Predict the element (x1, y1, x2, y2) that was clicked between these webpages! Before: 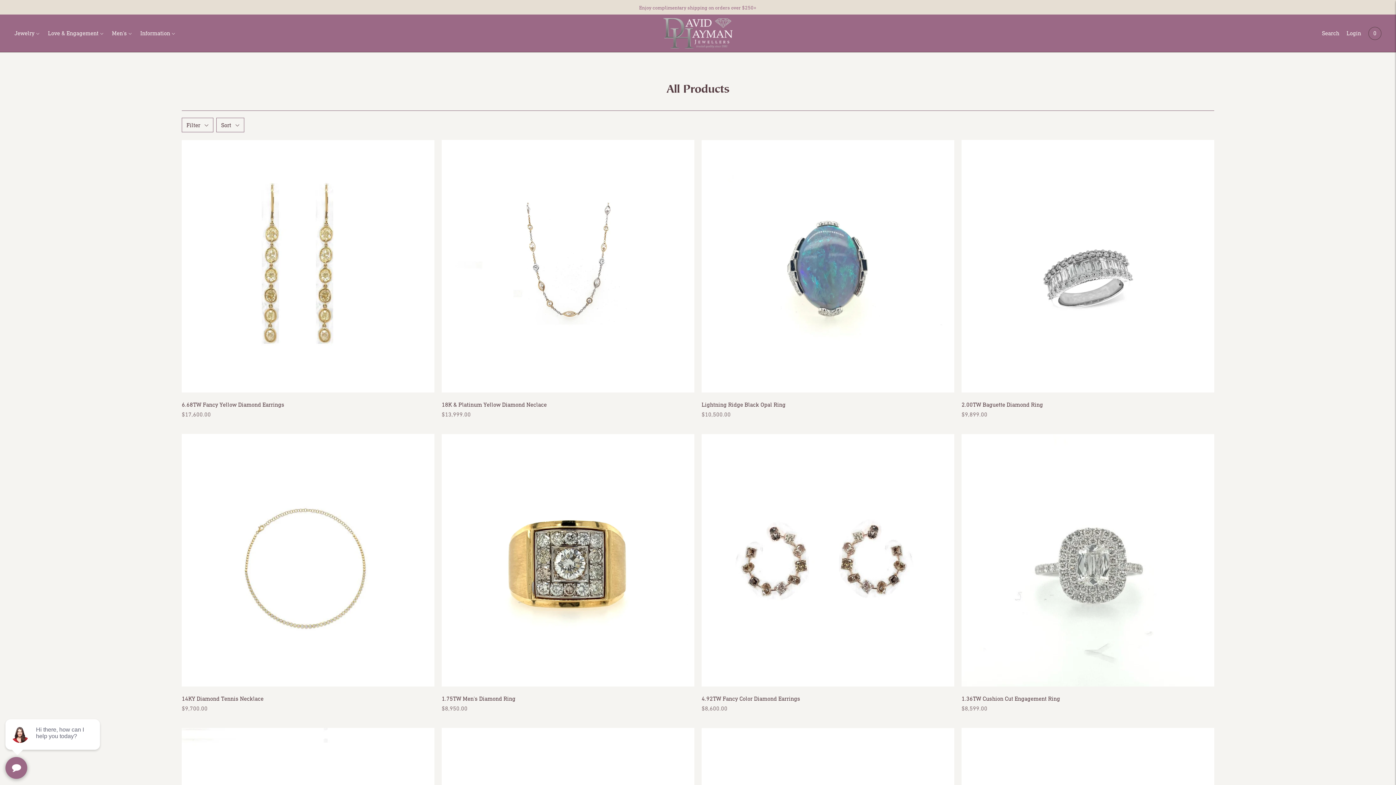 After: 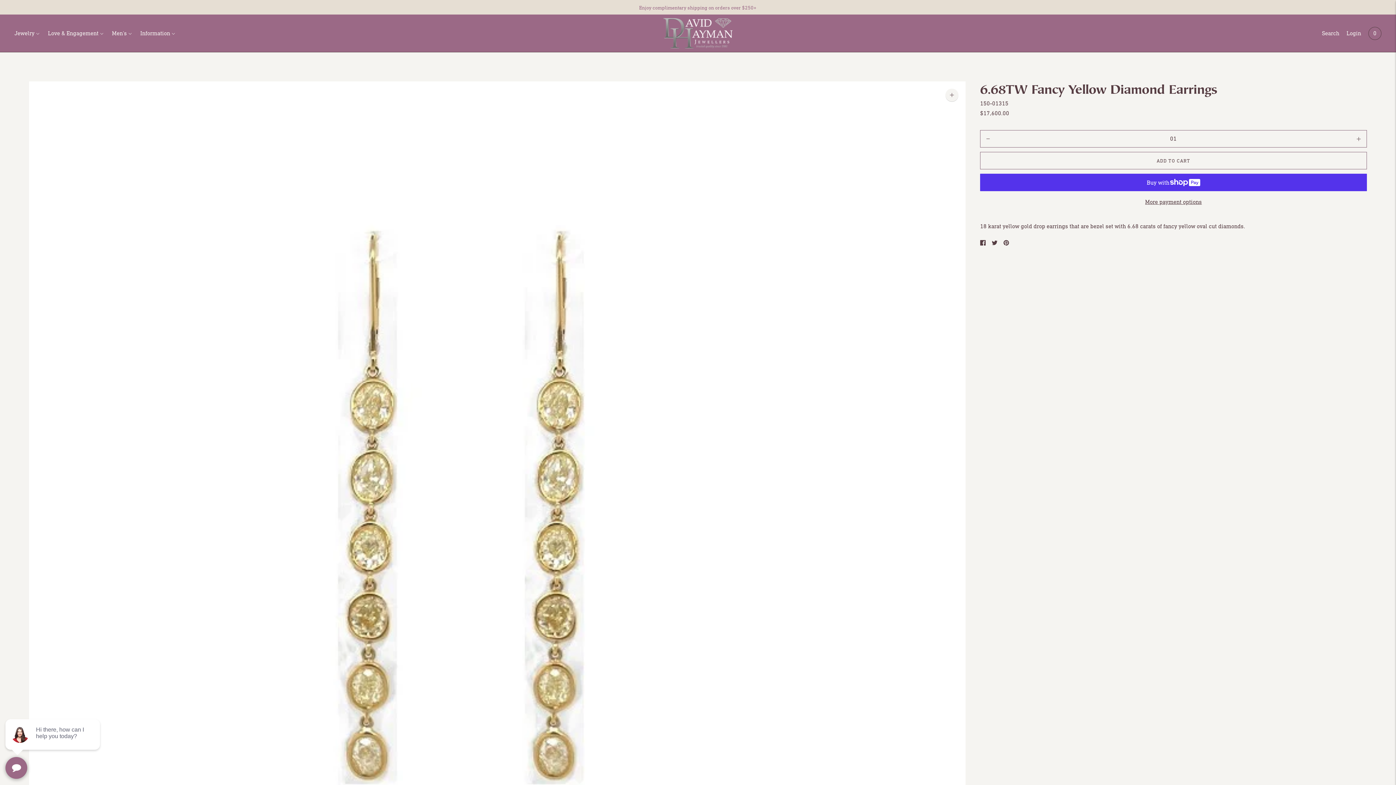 Action: label: 6.68TW Fancy Yellow Diamond Earrings bbox: (181, 401, 284, 408)